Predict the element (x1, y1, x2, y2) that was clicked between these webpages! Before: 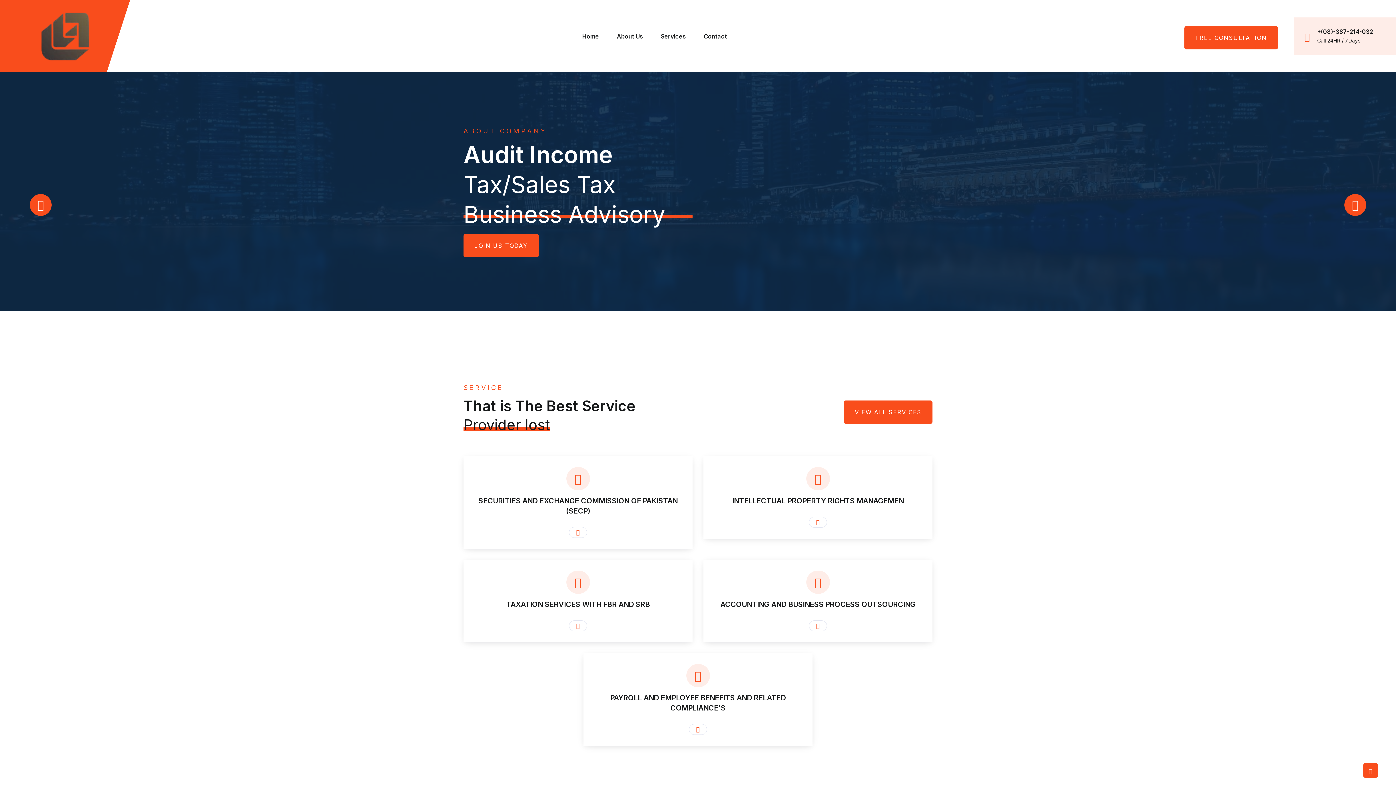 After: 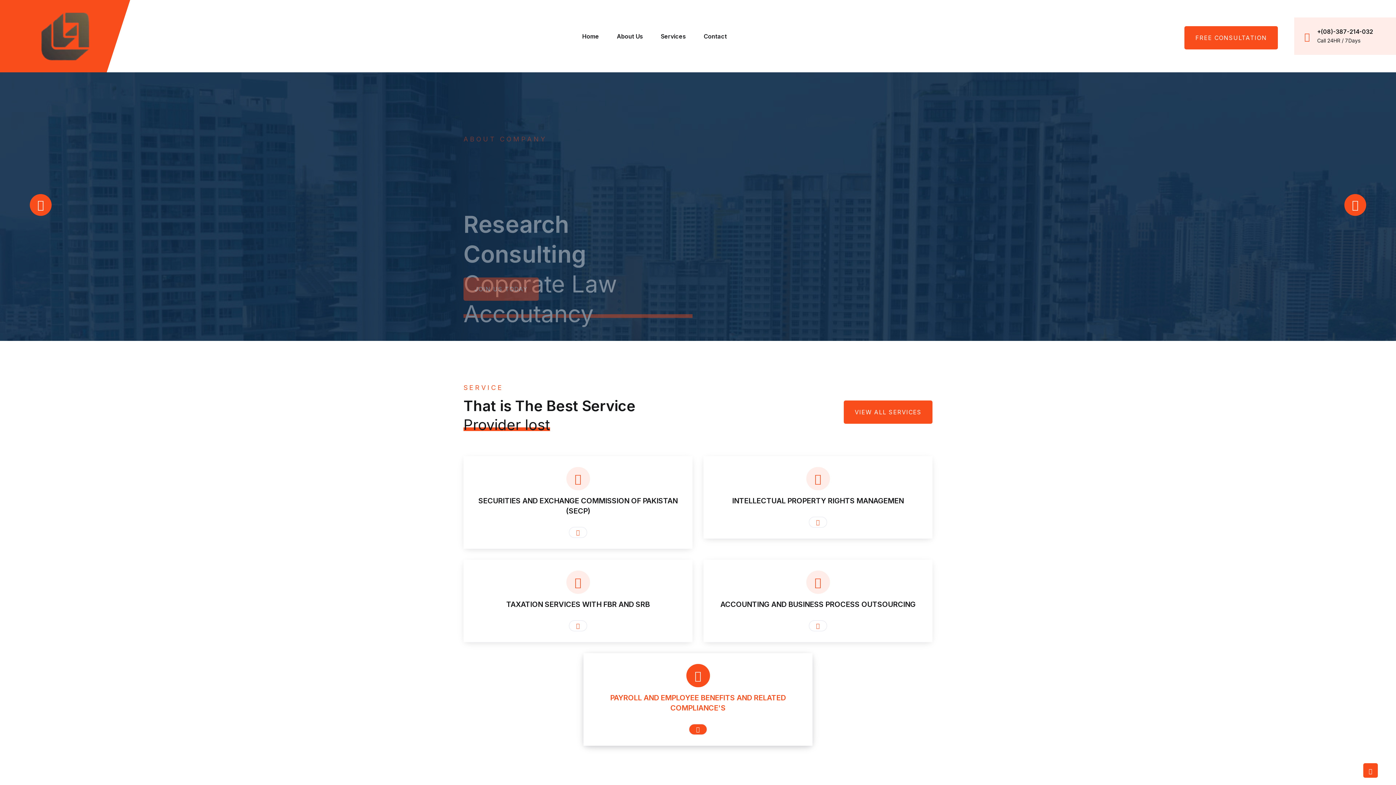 Action: bbox: (689, 724, 707, 735)